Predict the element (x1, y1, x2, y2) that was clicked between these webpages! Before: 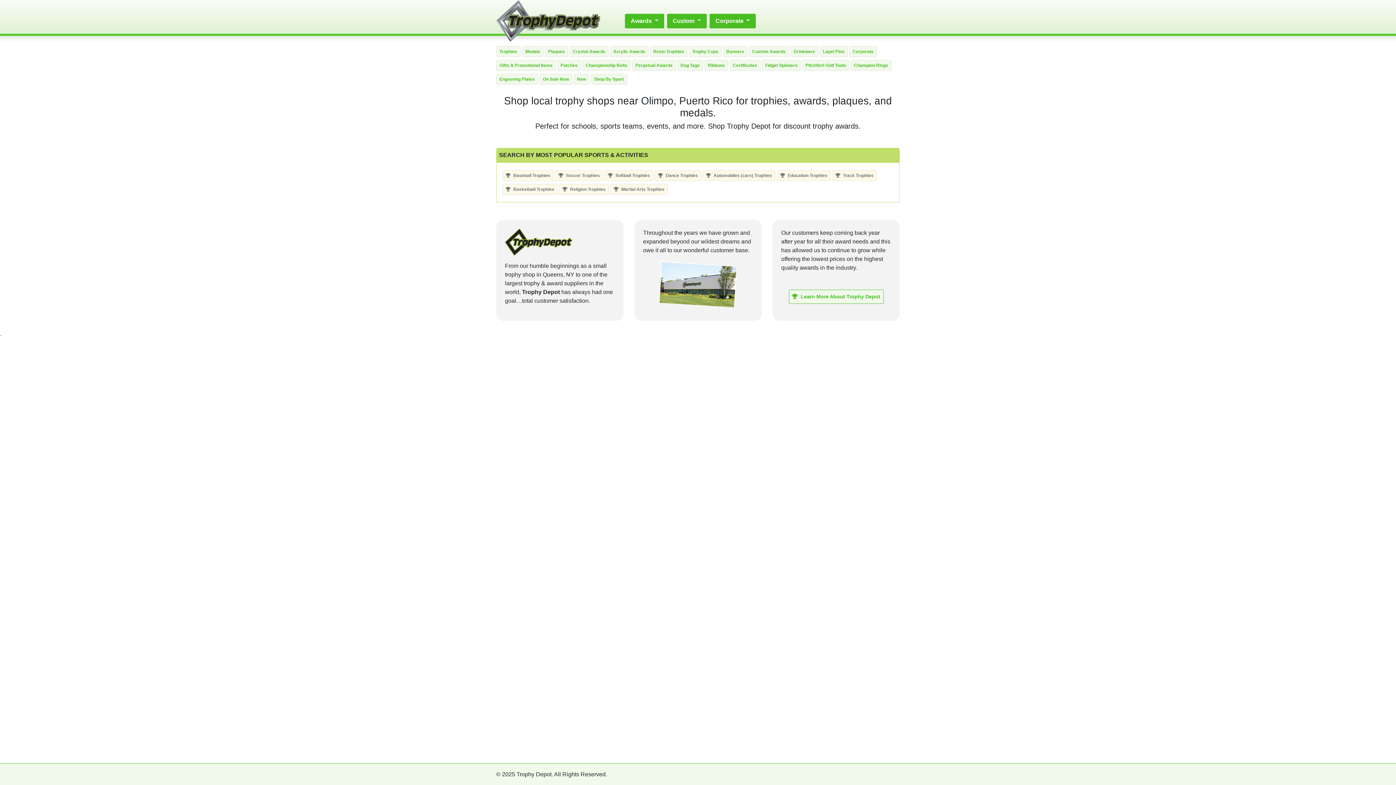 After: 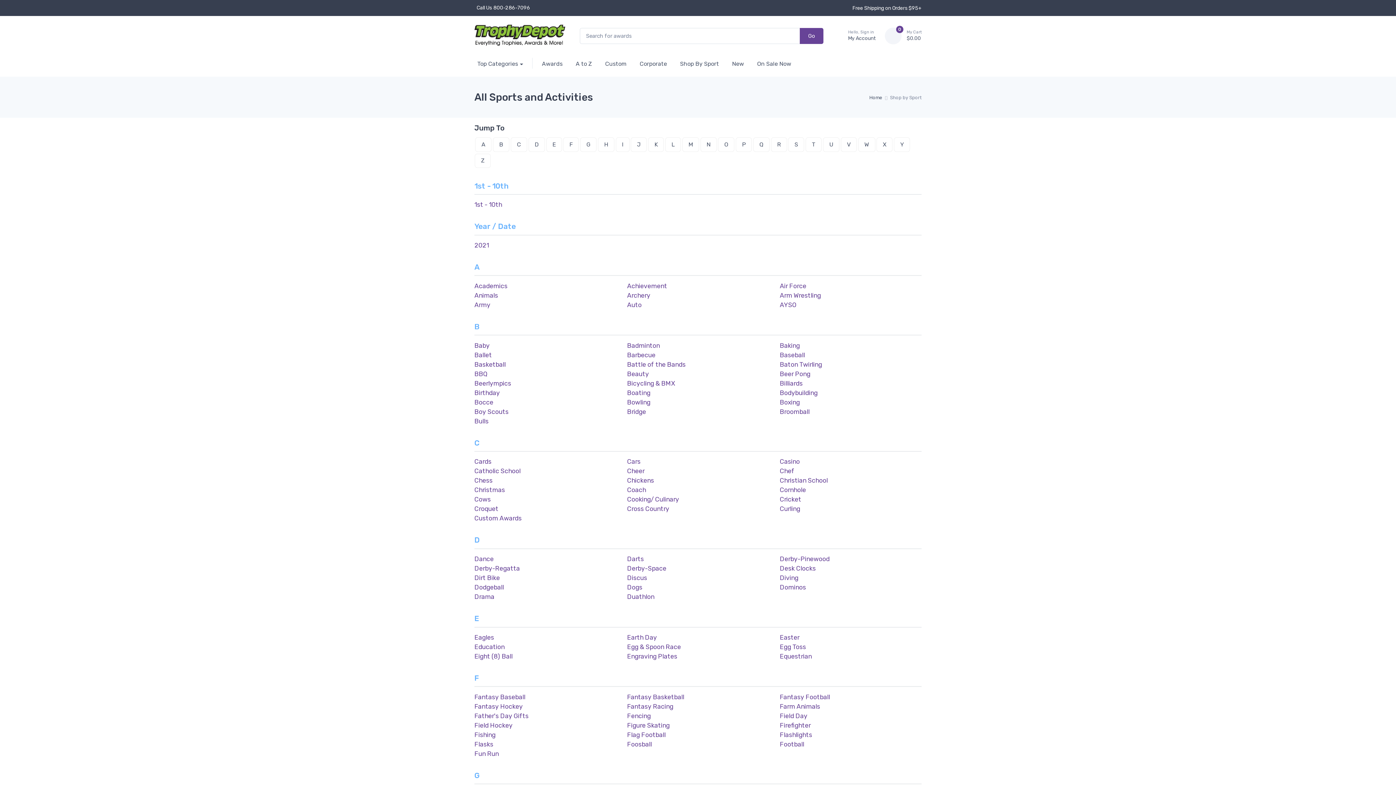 Action: label: Shop By Sport bbox: (590, 73, 627, 84)